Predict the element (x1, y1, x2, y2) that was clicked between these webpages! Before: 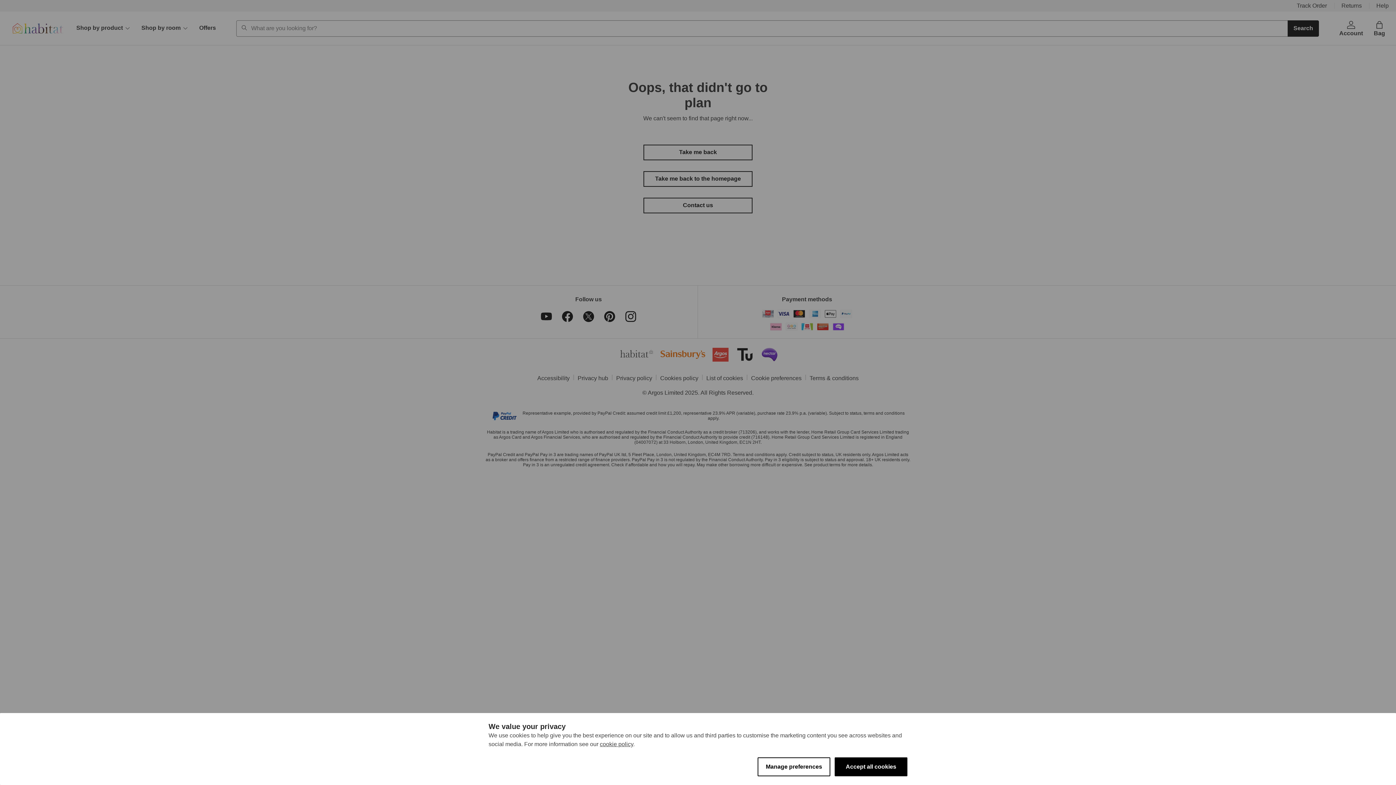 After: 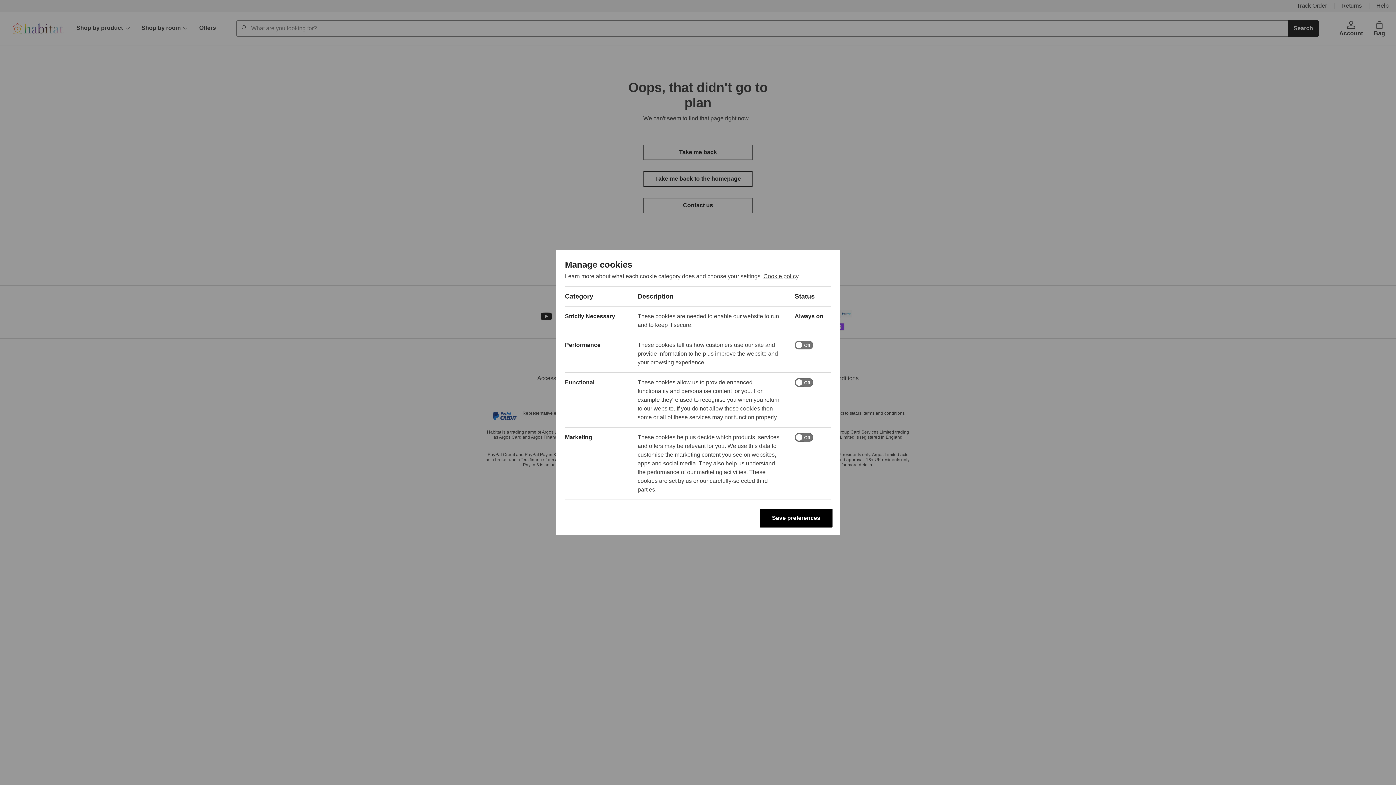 Action: label: Manage preferences bbox: (757, 757, 830, 776)